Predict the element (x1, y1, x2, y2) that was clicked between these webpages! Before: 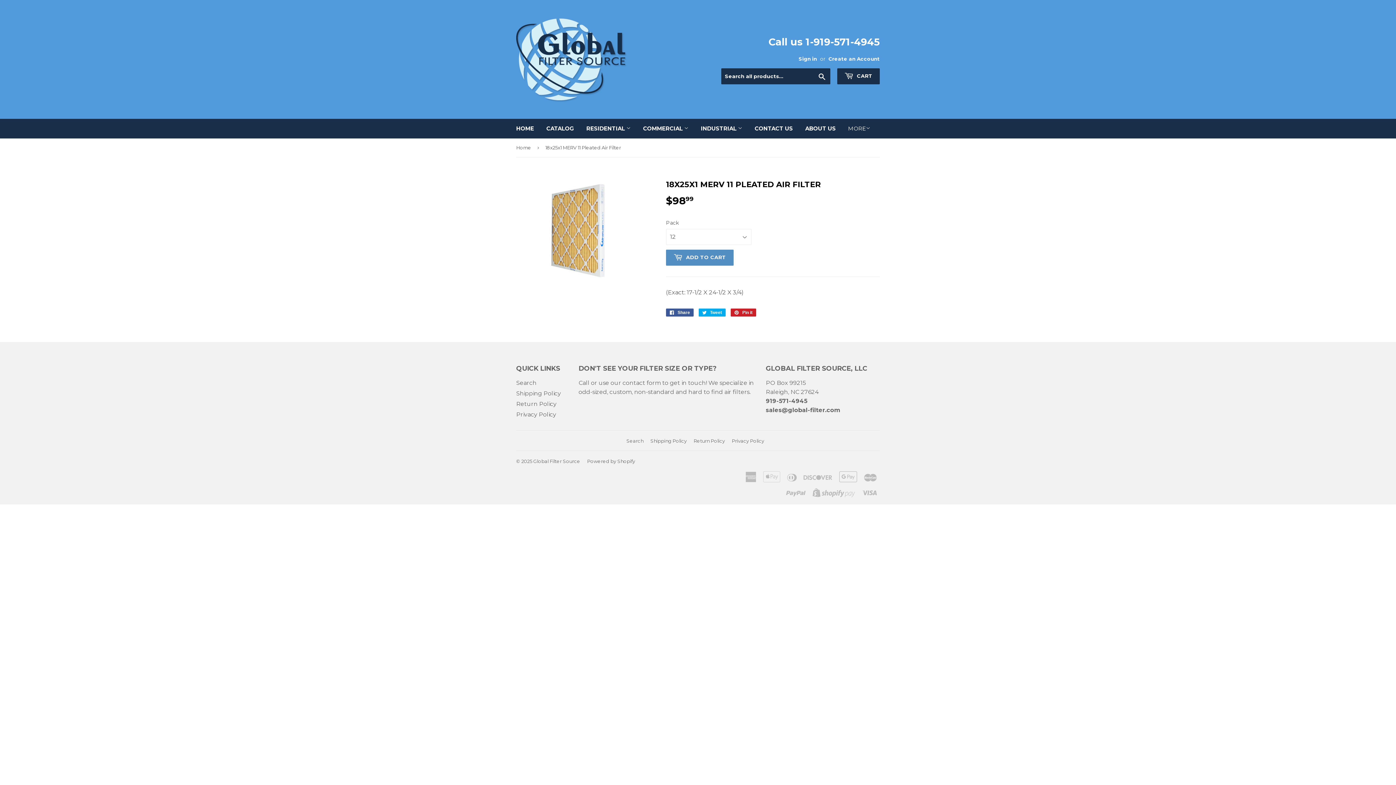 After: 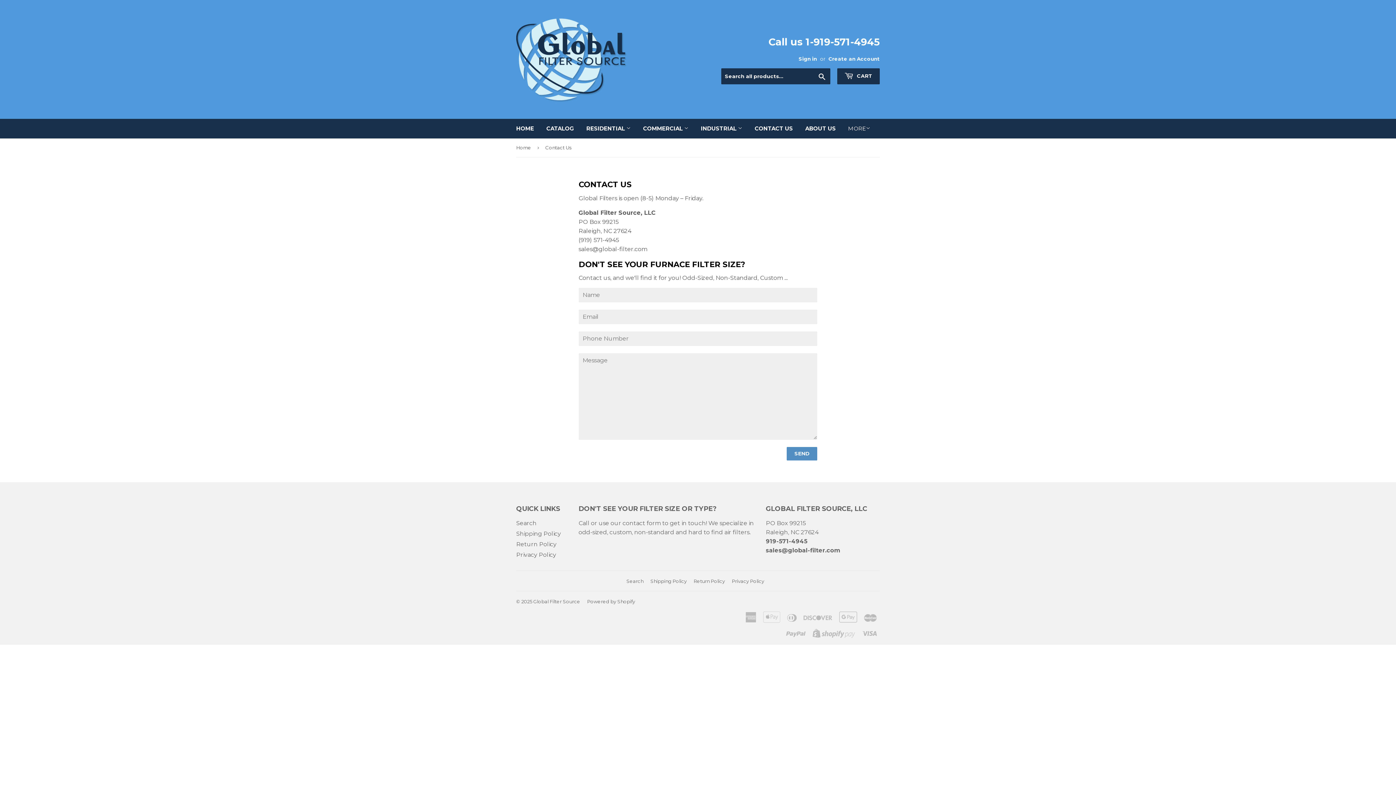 Action: bbox: (622, 379, 660, 386) label: contact form